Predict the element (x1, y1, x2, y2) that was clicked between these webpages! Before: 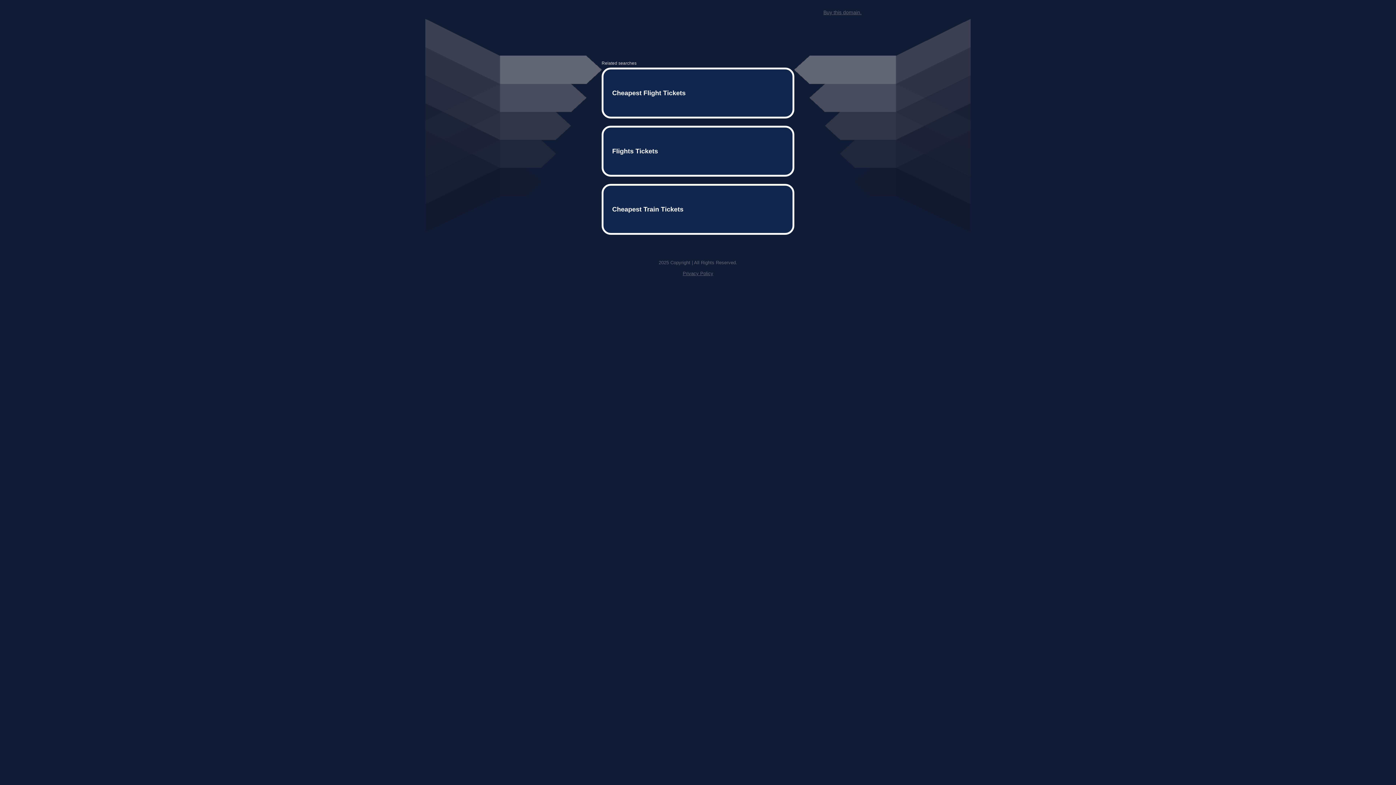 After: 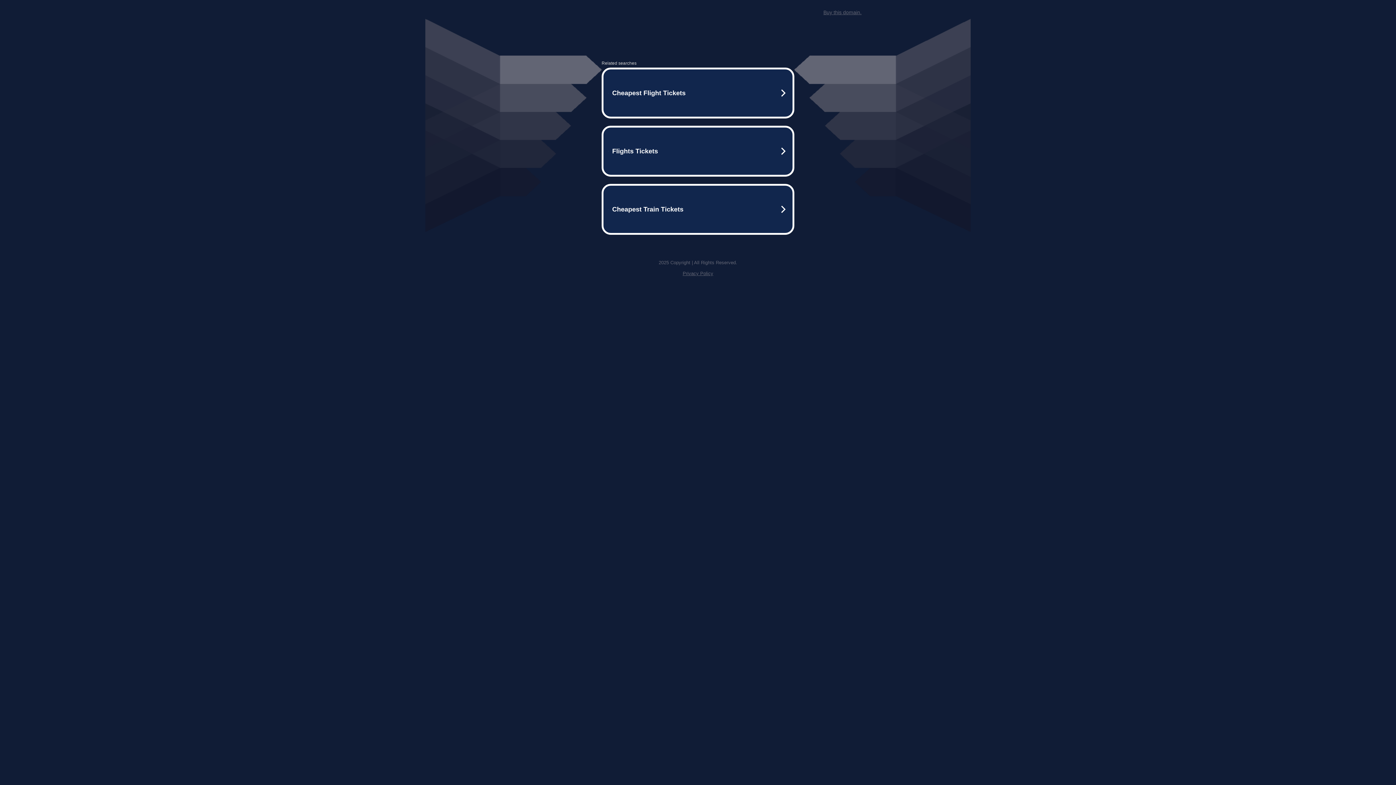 Action: bbox: (823, 9, 861, 15) label: Buy this domain.